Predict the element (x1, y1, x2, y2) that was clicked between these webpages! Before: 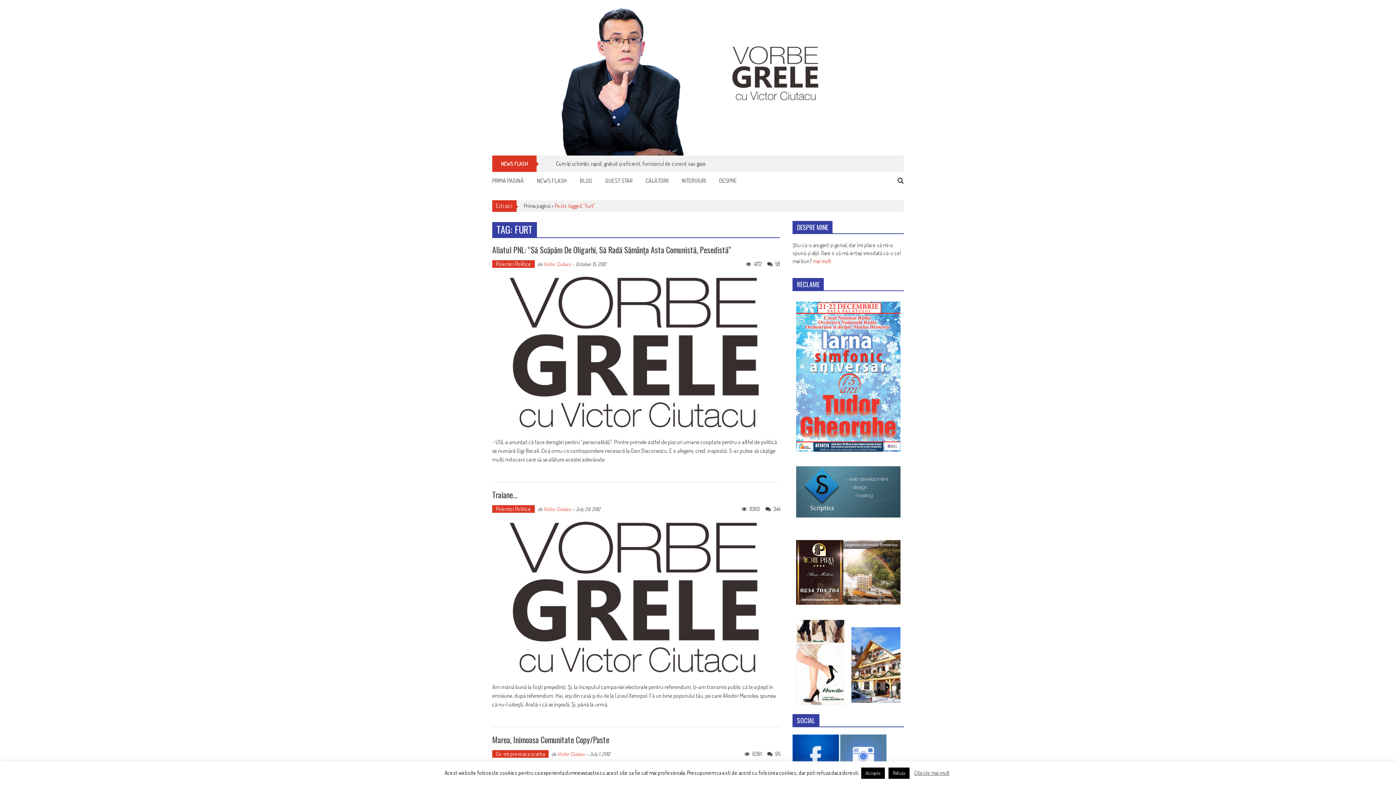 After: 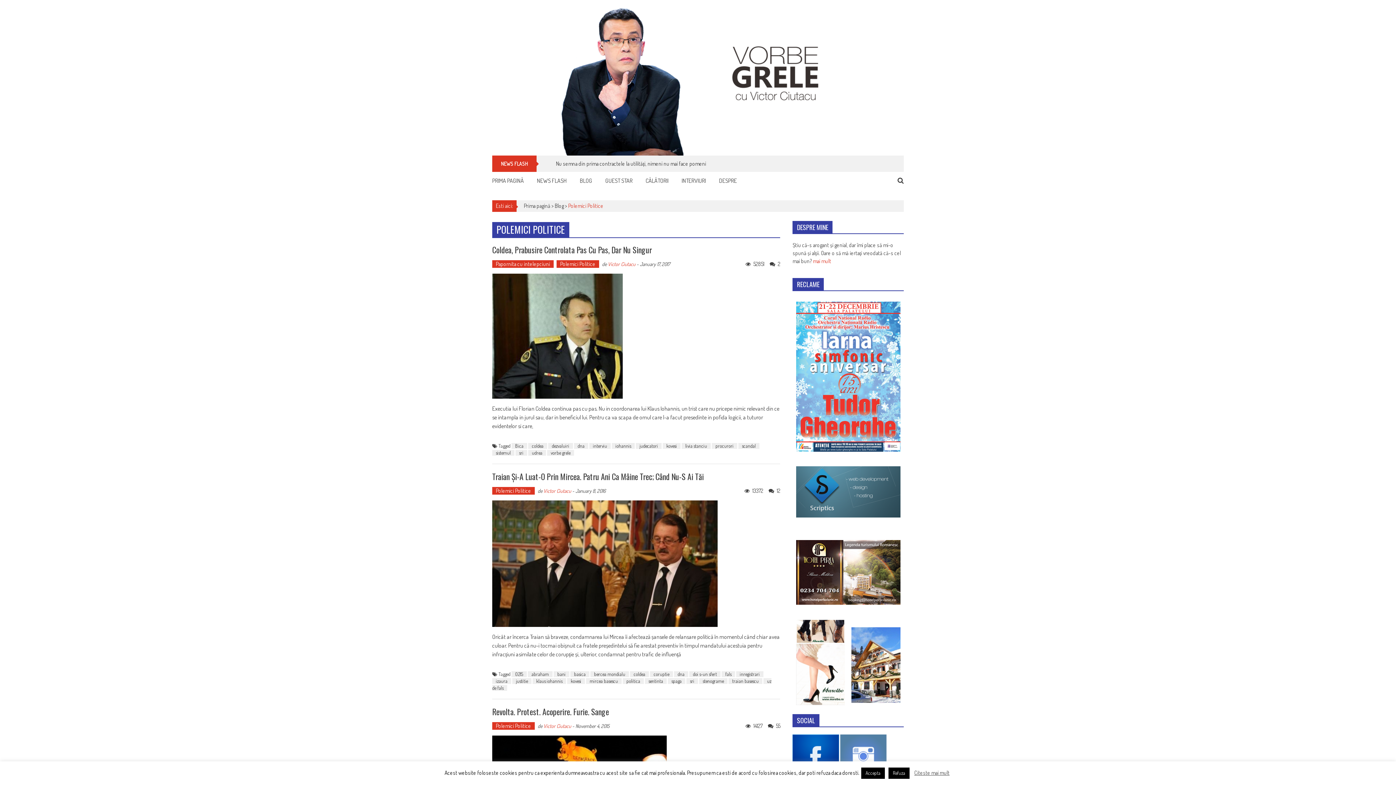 Action: bbox: (492, 260, 534, 268) label: Polemici Politice